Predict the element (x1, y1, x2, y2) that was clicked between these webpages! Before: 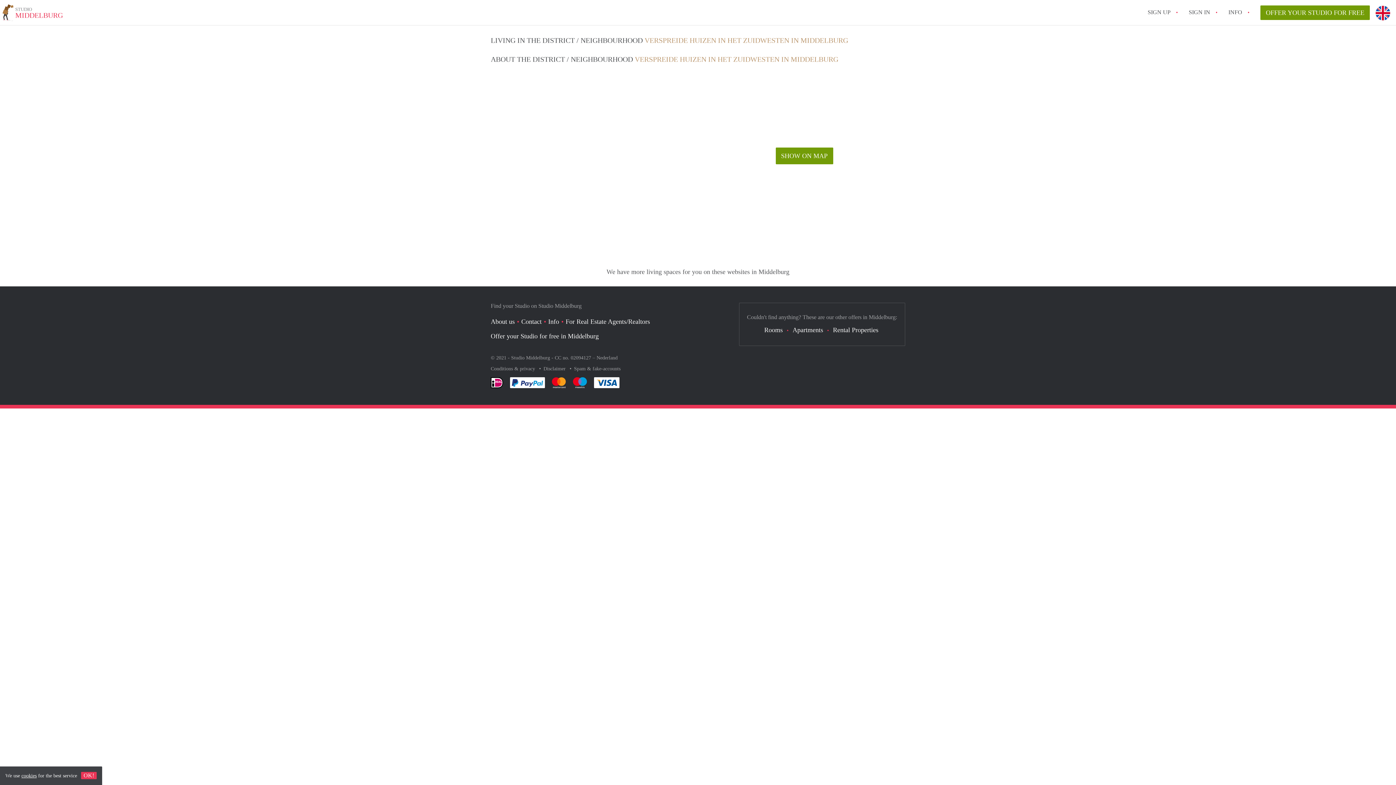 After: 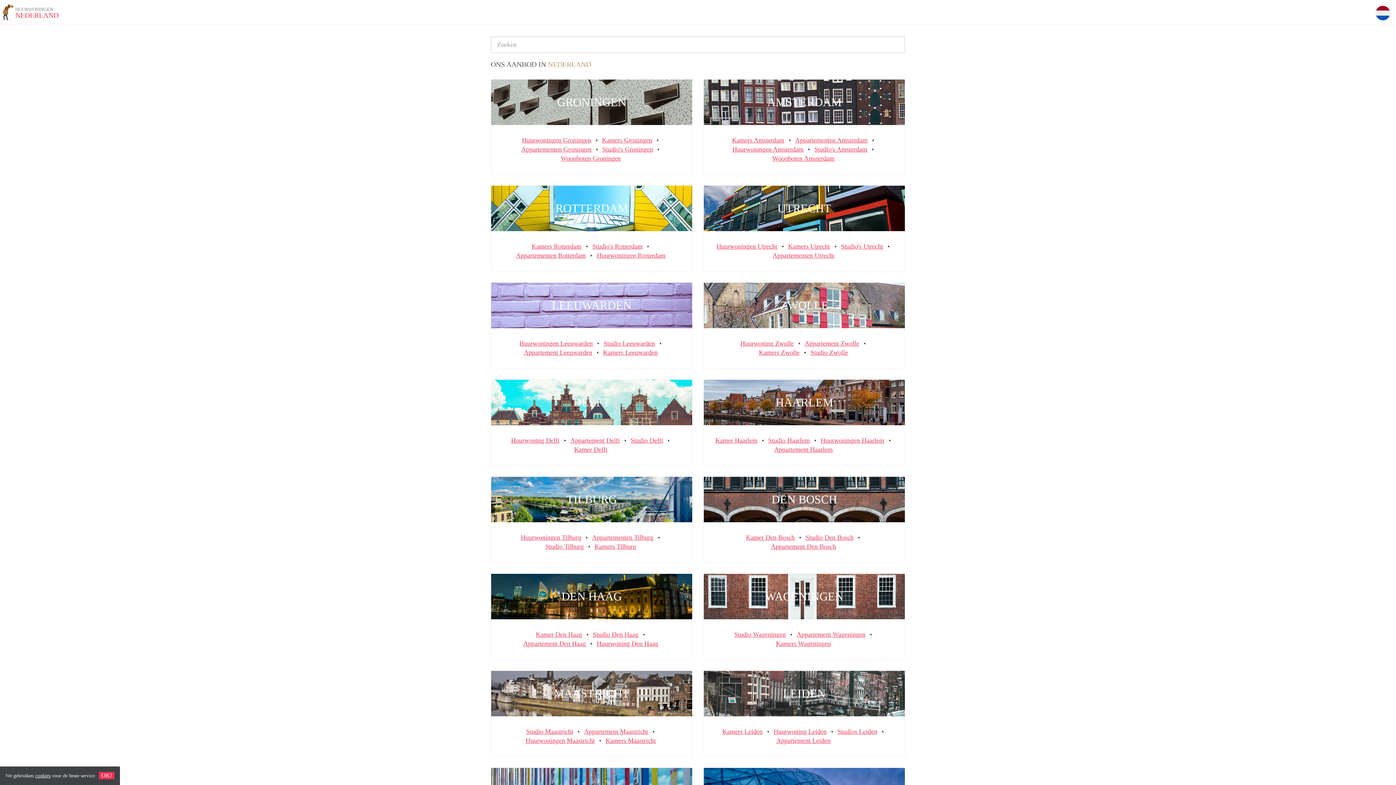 Action: label: Nederland bbox: (596, 355, 617, 360)